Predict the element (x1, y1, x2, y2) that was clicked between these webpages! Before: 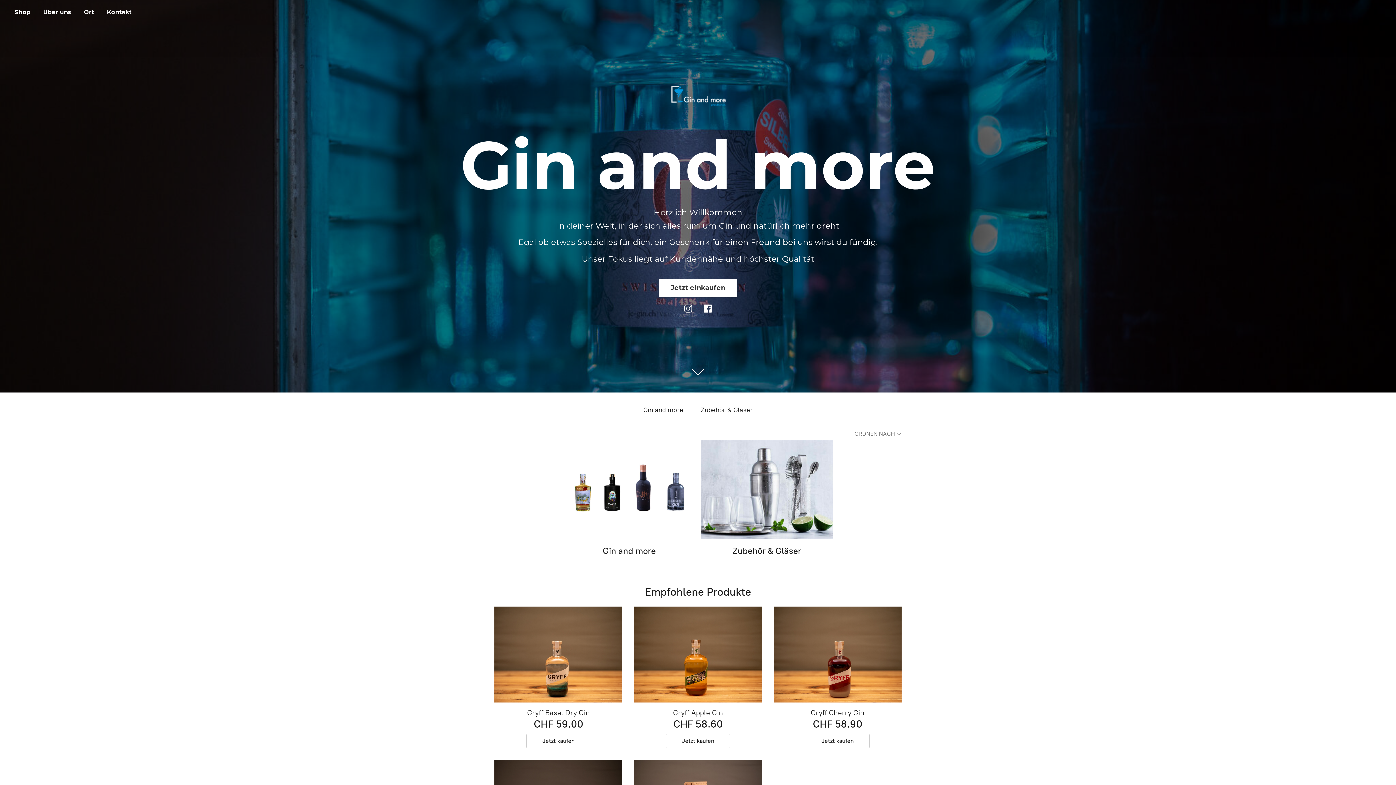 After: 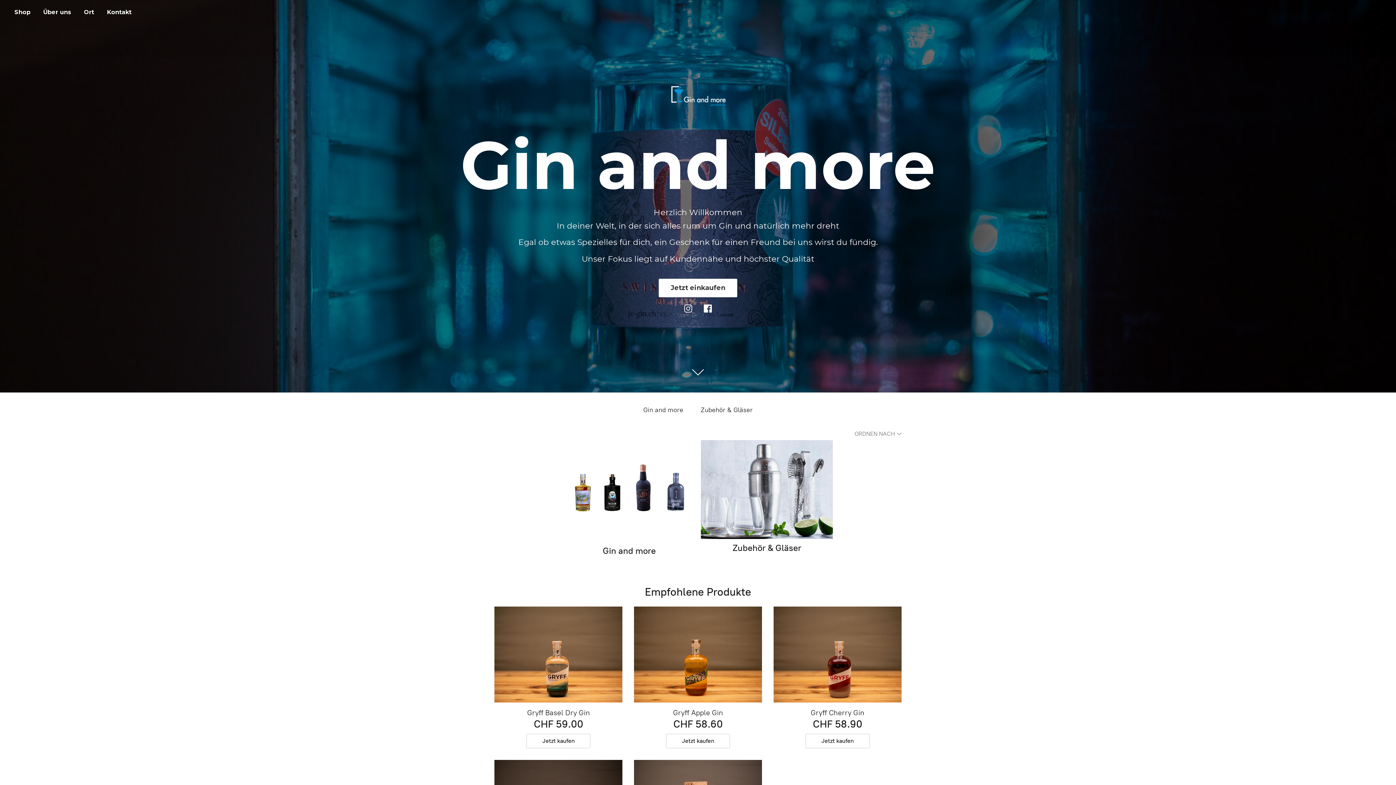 Action: label: Zubehör & Gläser bbox: (701, 539, 832, 570)